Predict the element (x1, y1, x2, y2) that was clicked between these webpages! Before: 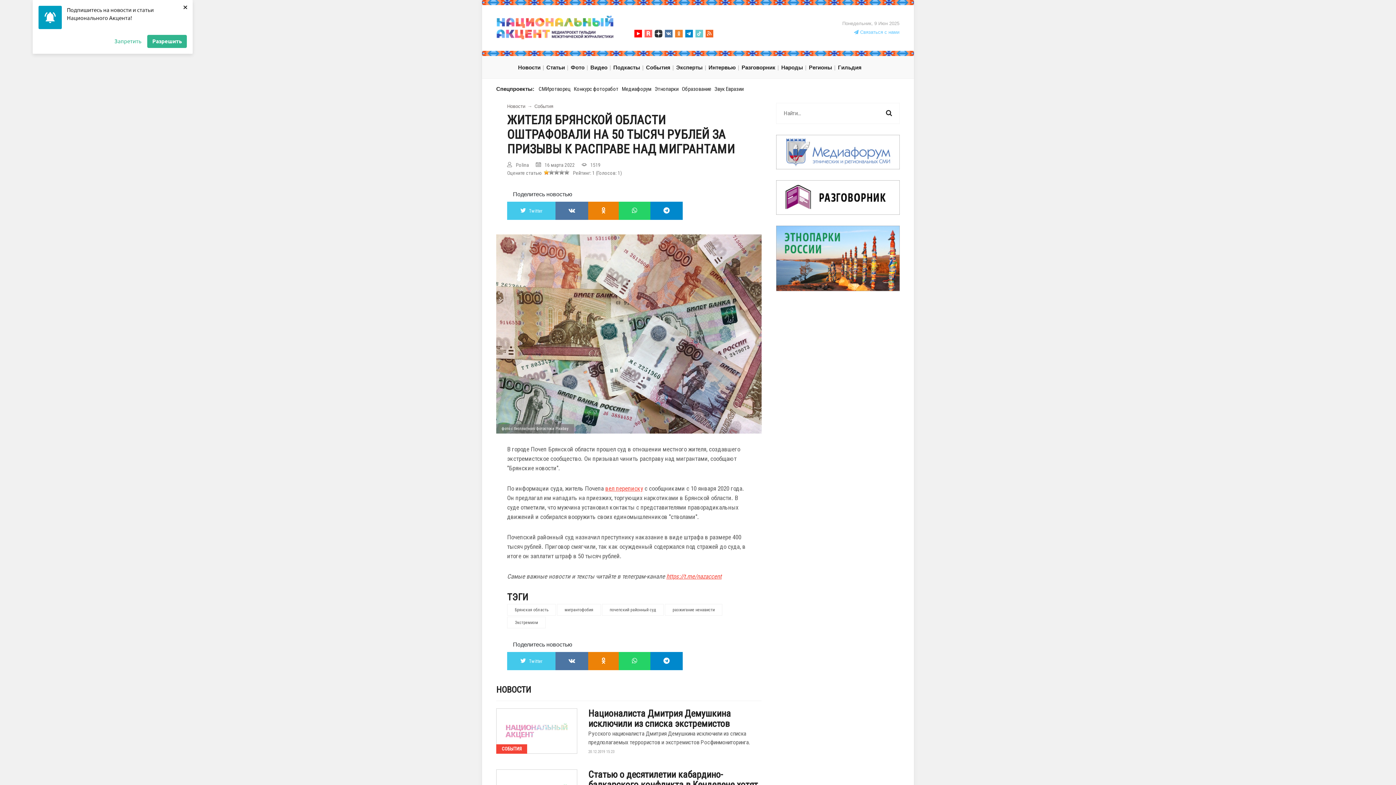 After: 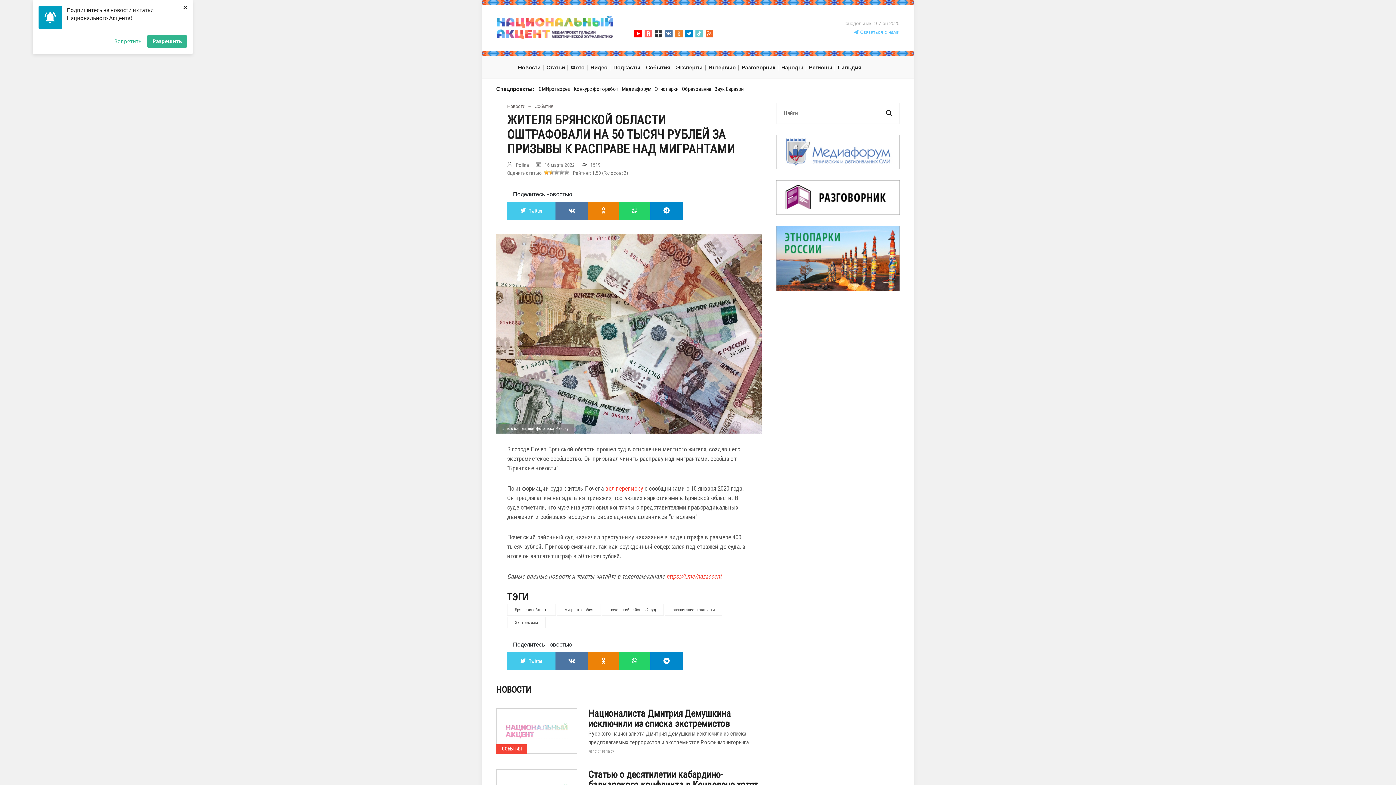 Action: bbox: (549, 169, 554, 174)